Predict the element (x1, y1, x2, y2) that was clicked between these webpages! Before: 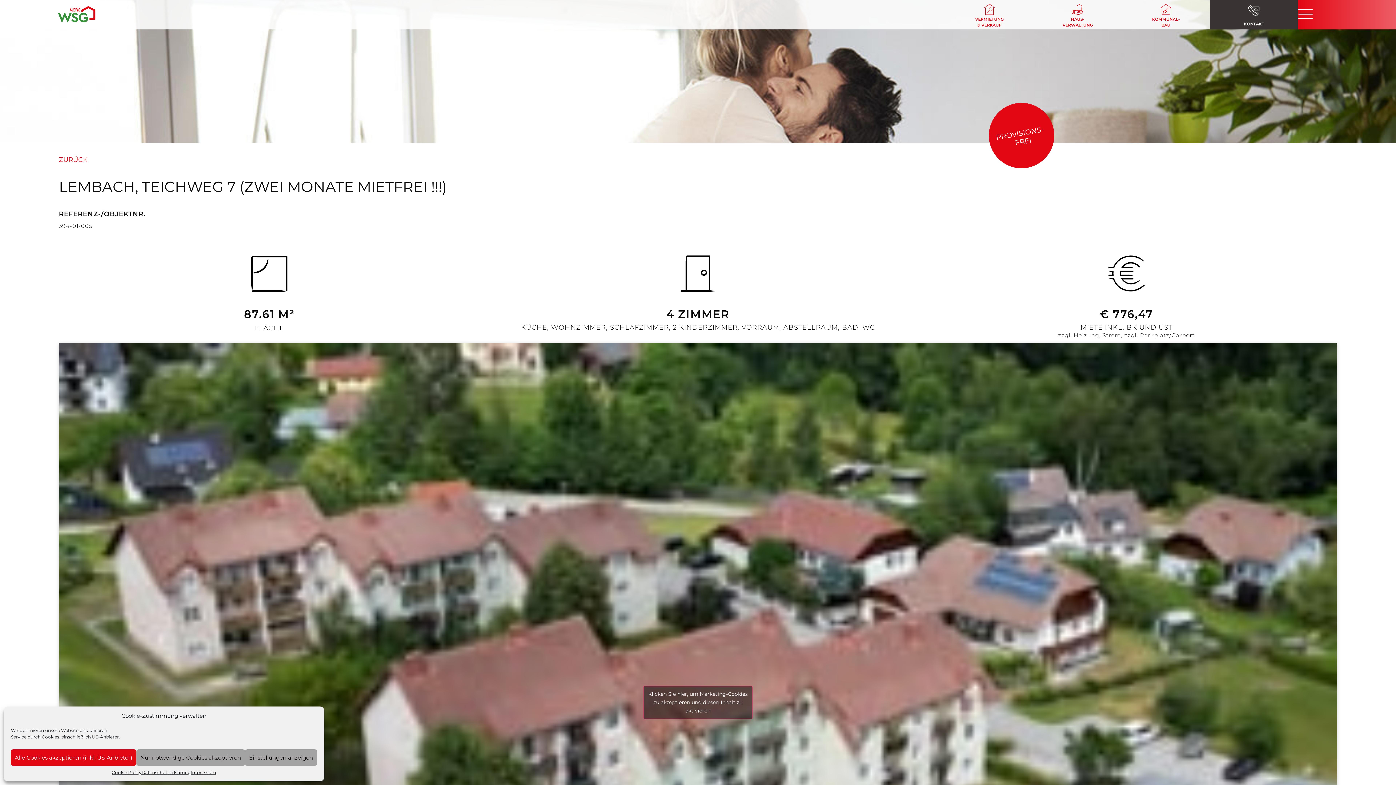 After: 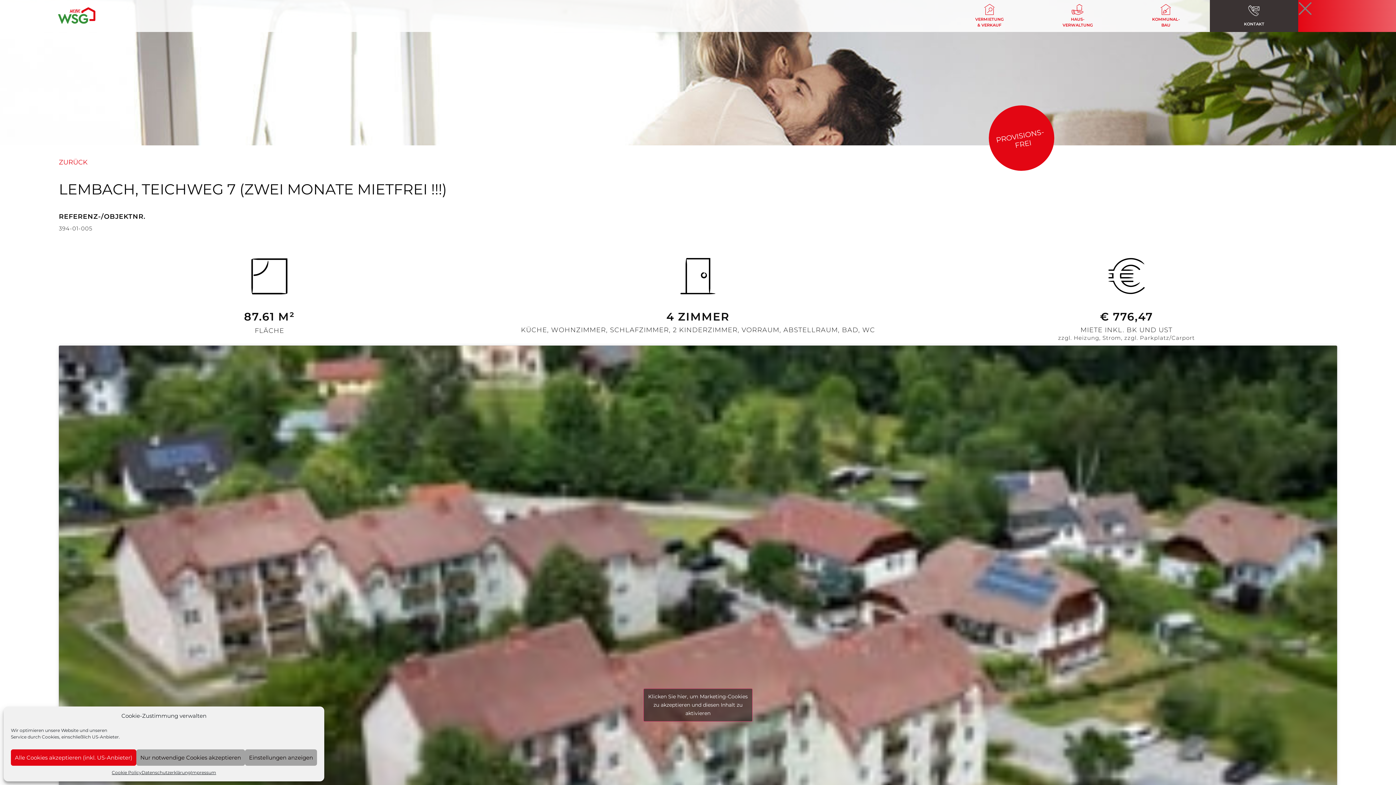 Action: bbox: (1298, 6, 1314, 22)